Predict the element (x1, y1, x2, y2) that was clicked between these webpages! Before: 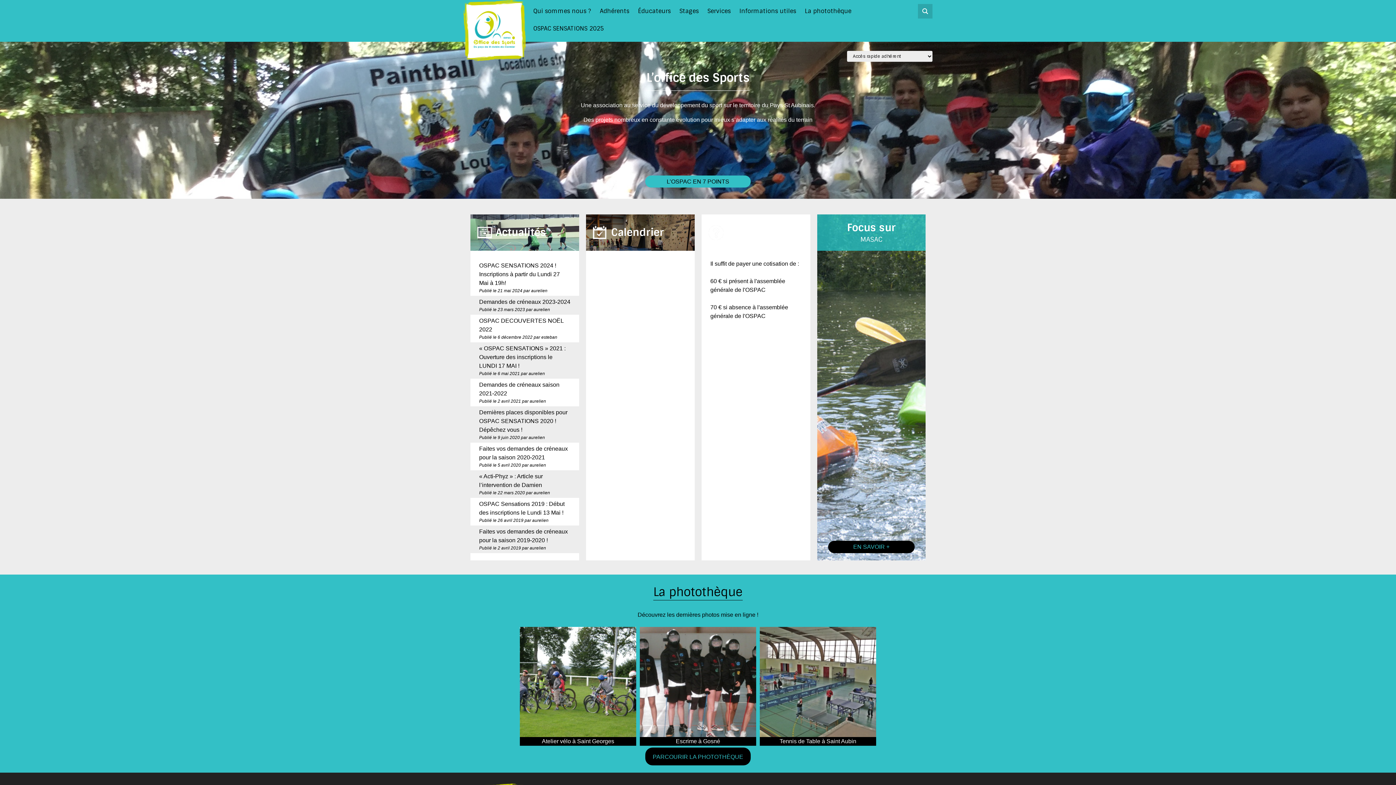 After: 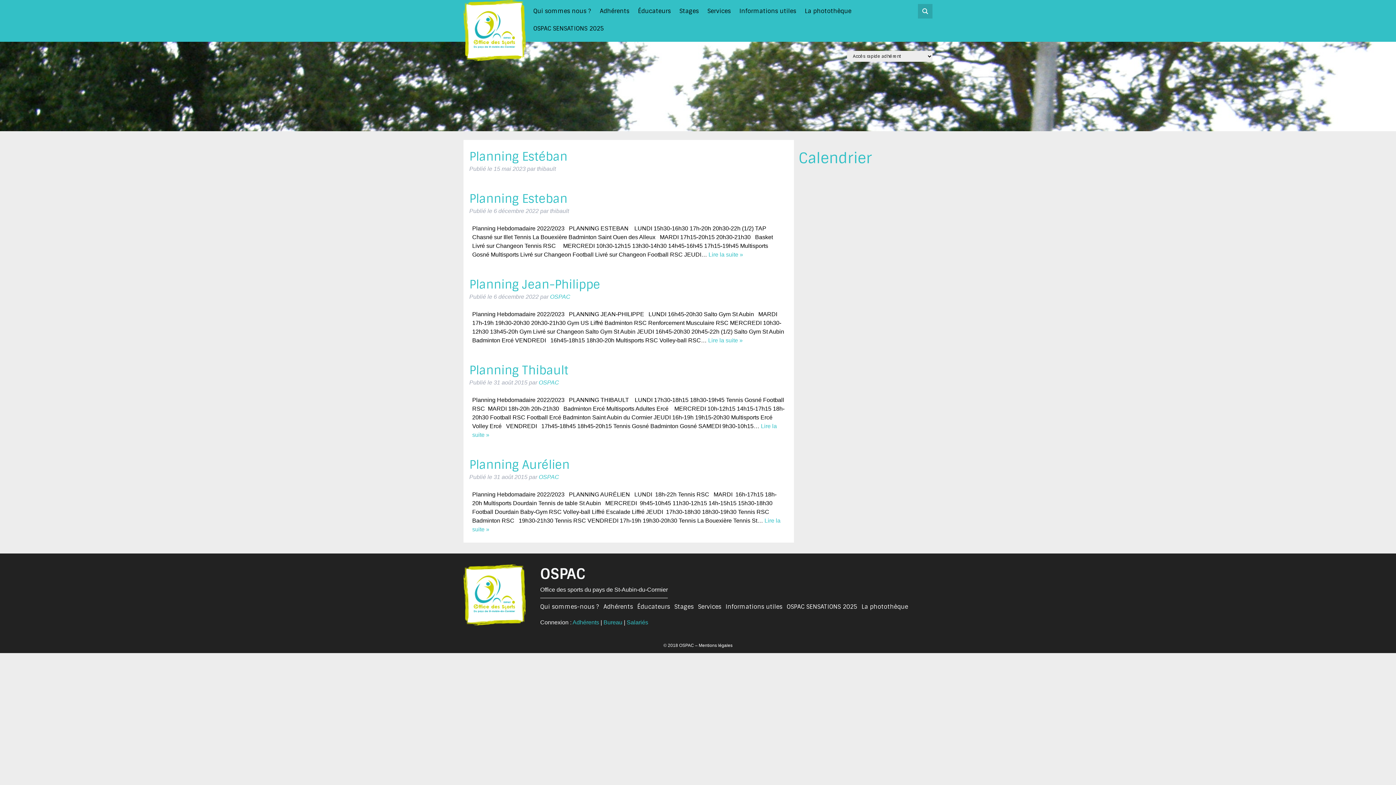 Action: label: Éducateurs bbox: (633, 2, 675, 20)